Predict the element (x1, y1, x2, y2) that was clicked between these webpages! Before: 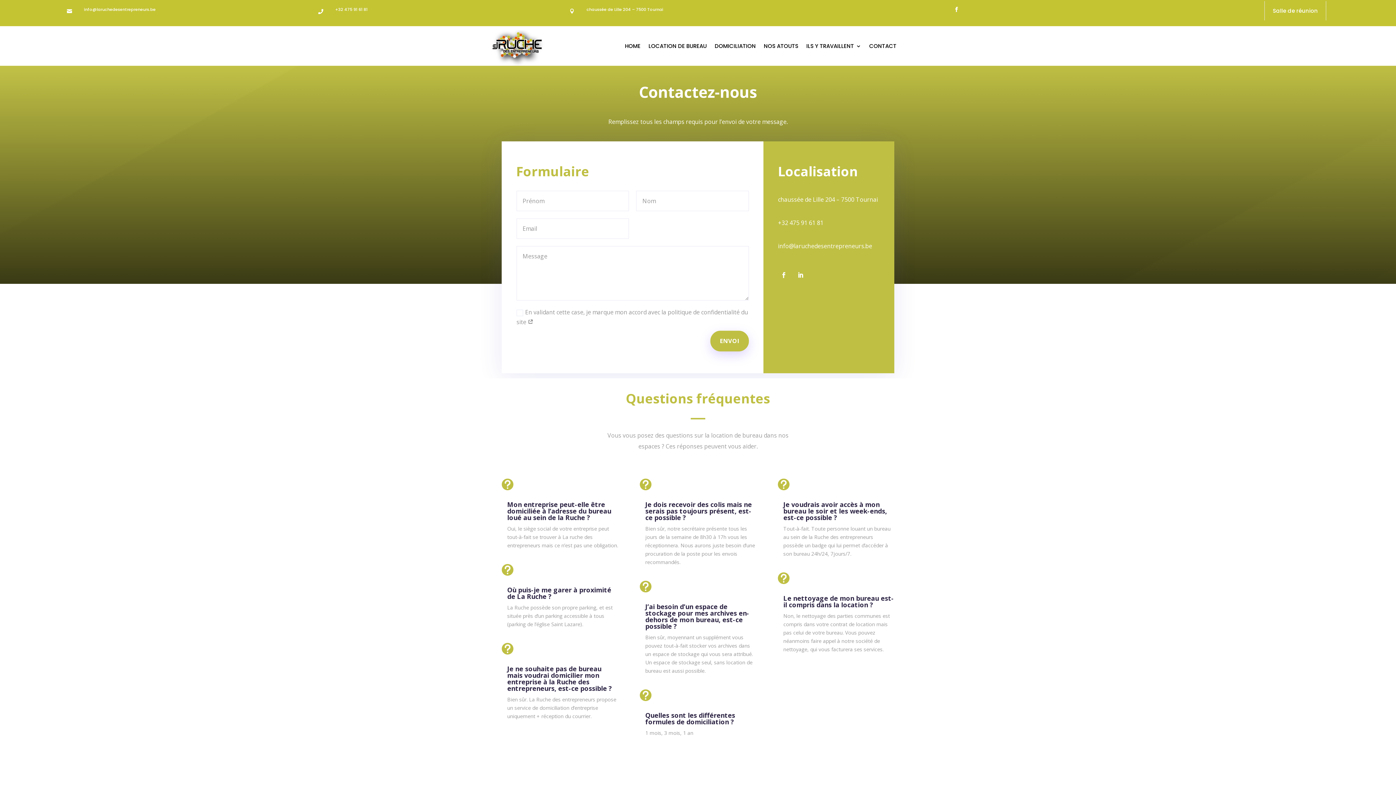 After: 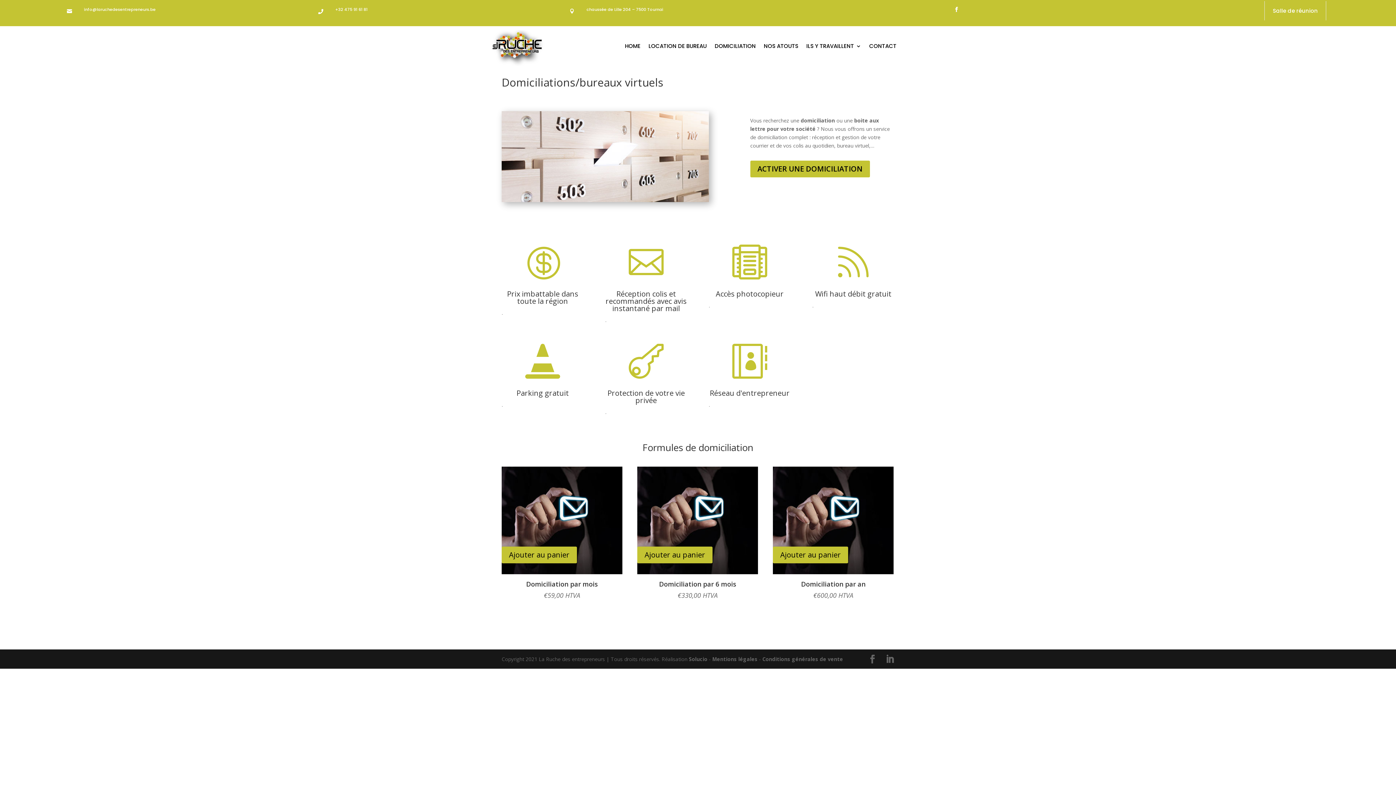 Action: bbox: (714, 43, 755, 51) label: DOMICILIATION